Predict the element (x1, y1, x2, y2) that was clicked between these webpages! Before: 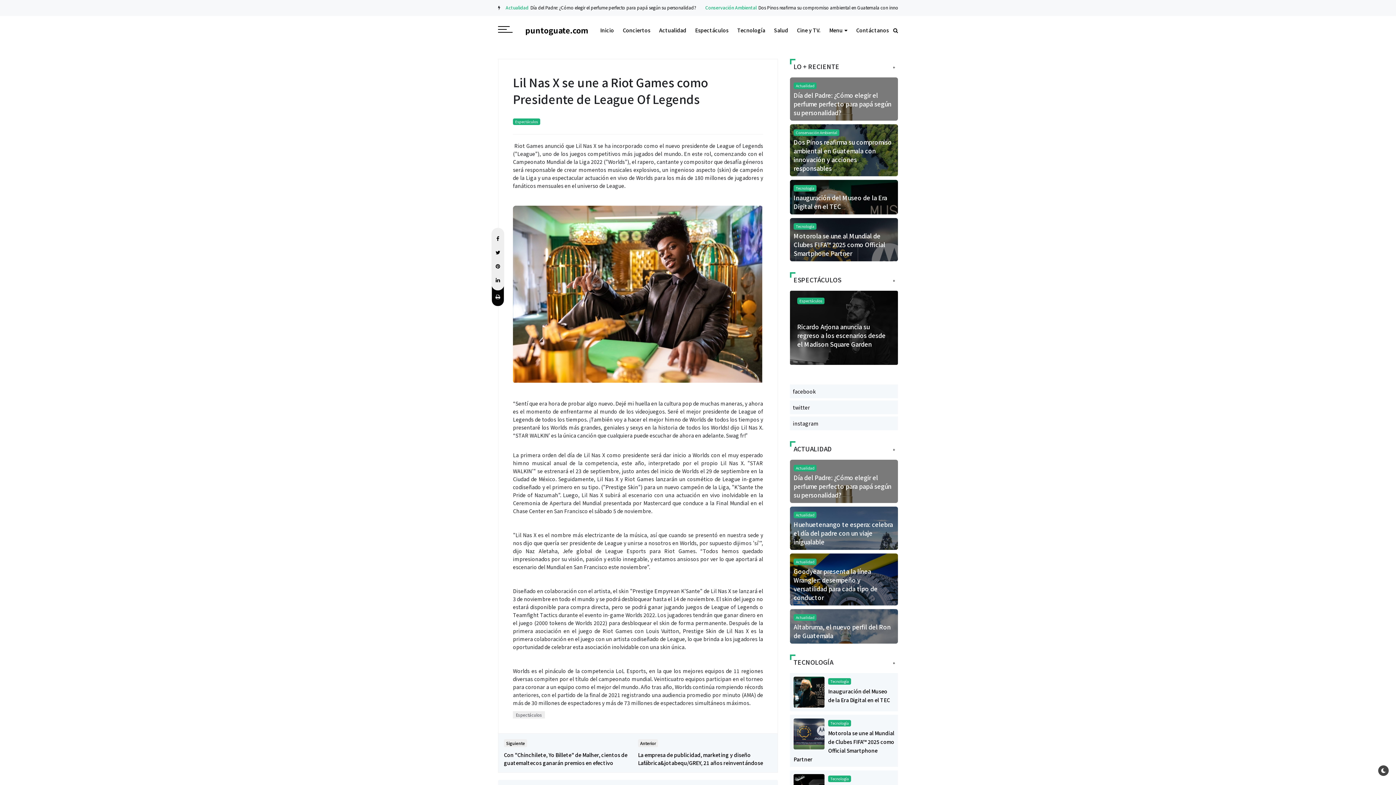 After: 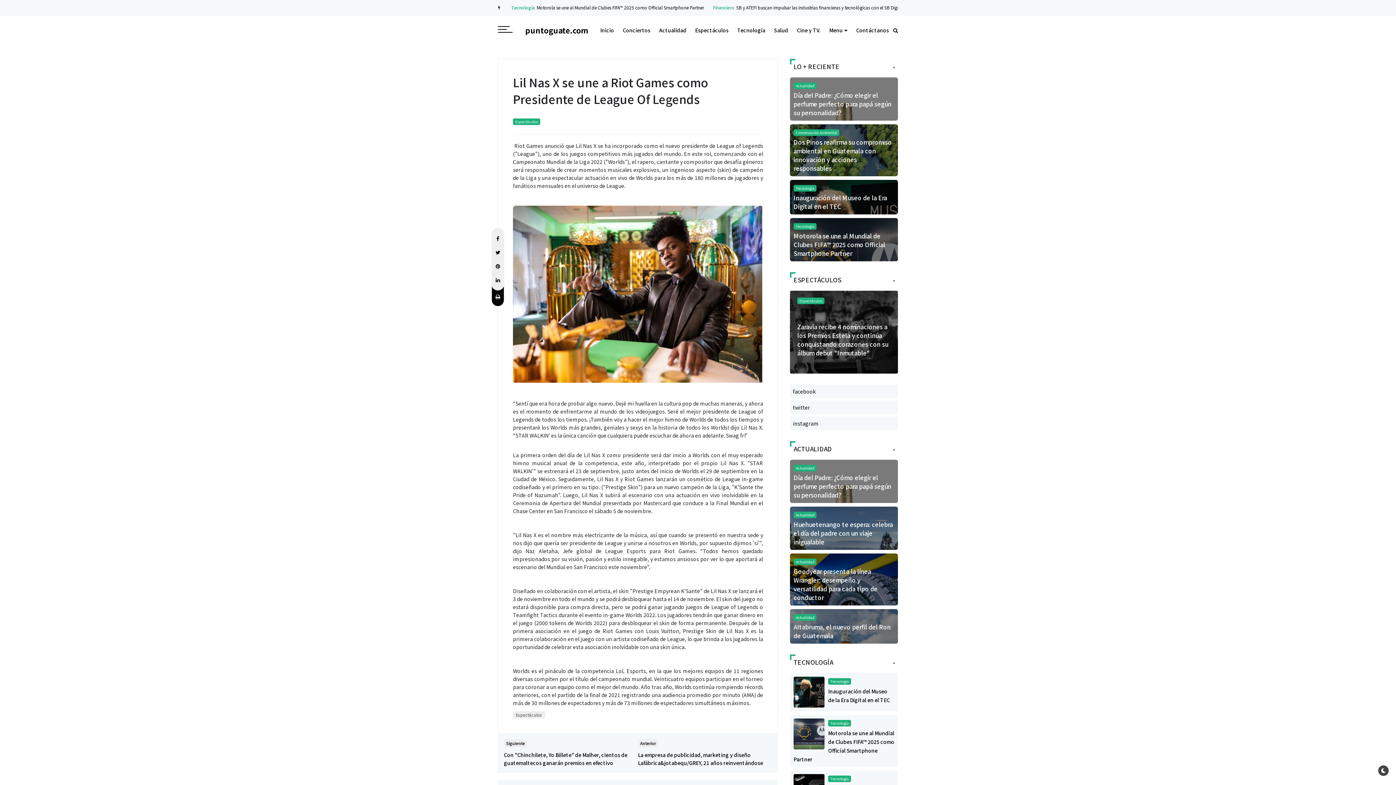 Action: bbox: (495, 288, 500, 302)